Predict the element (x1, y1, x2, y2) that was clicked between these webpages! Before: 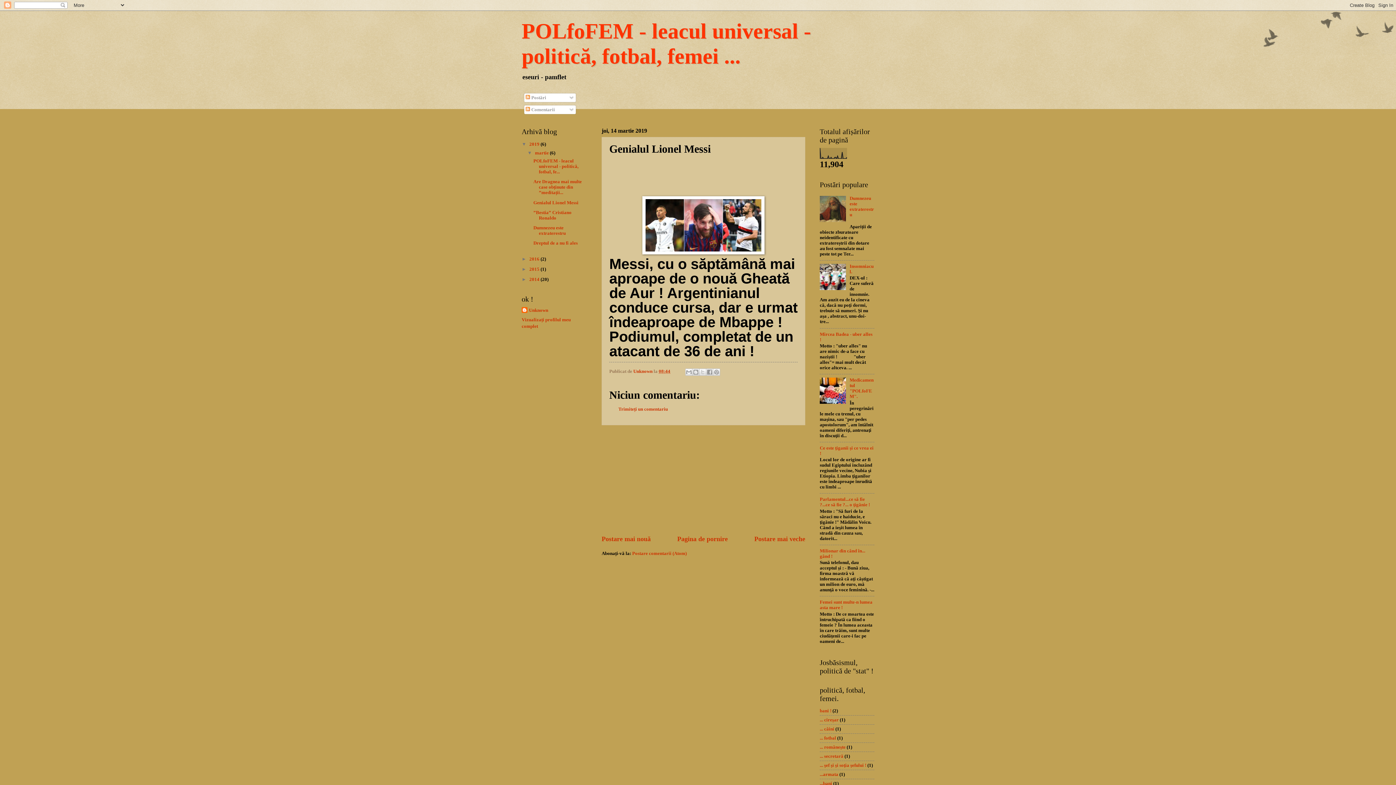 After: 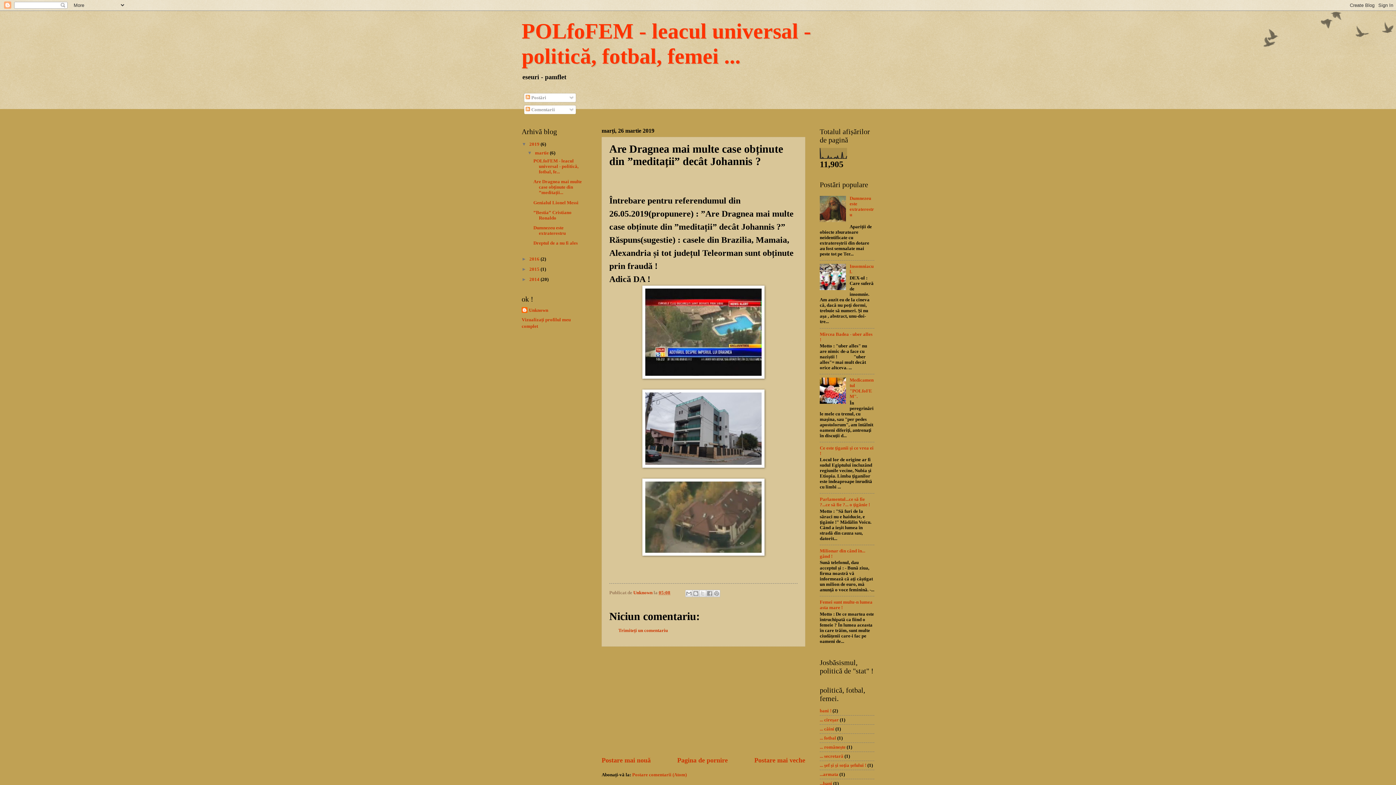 Action: bbox: (601, 535, 650, 543) label: Postare mai nouă